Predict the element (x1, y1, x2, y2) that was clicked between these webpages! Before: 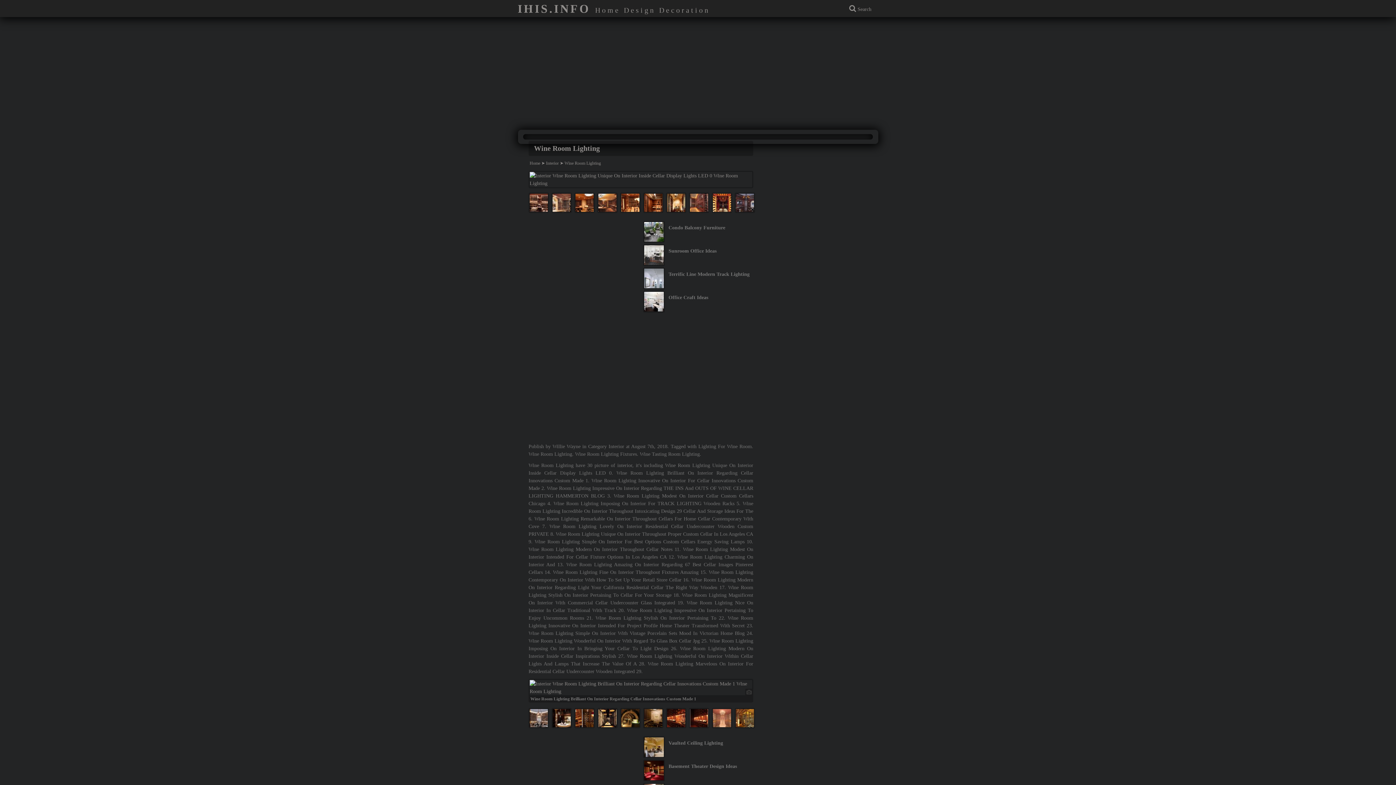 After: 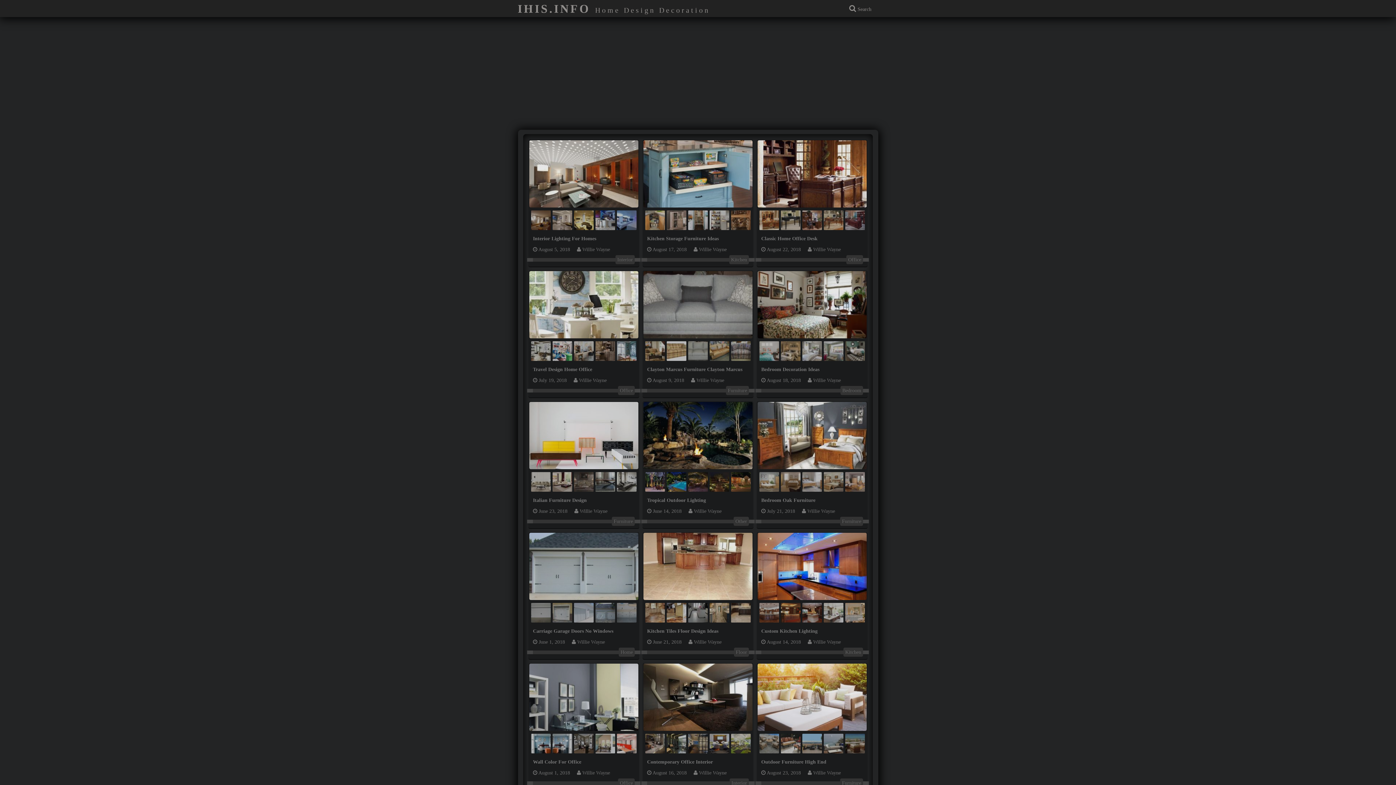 Action: bbox: (529, 160, 541, 165) label: Home 